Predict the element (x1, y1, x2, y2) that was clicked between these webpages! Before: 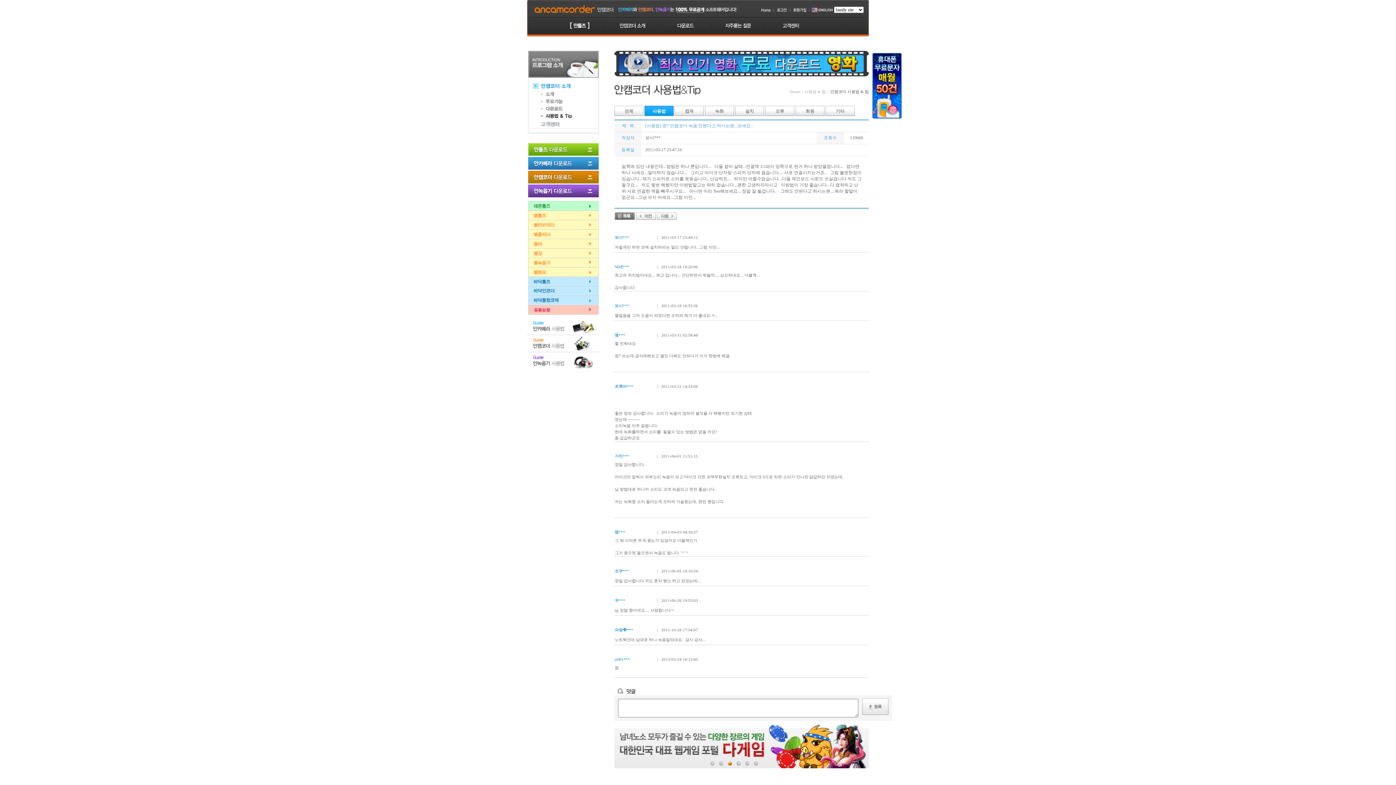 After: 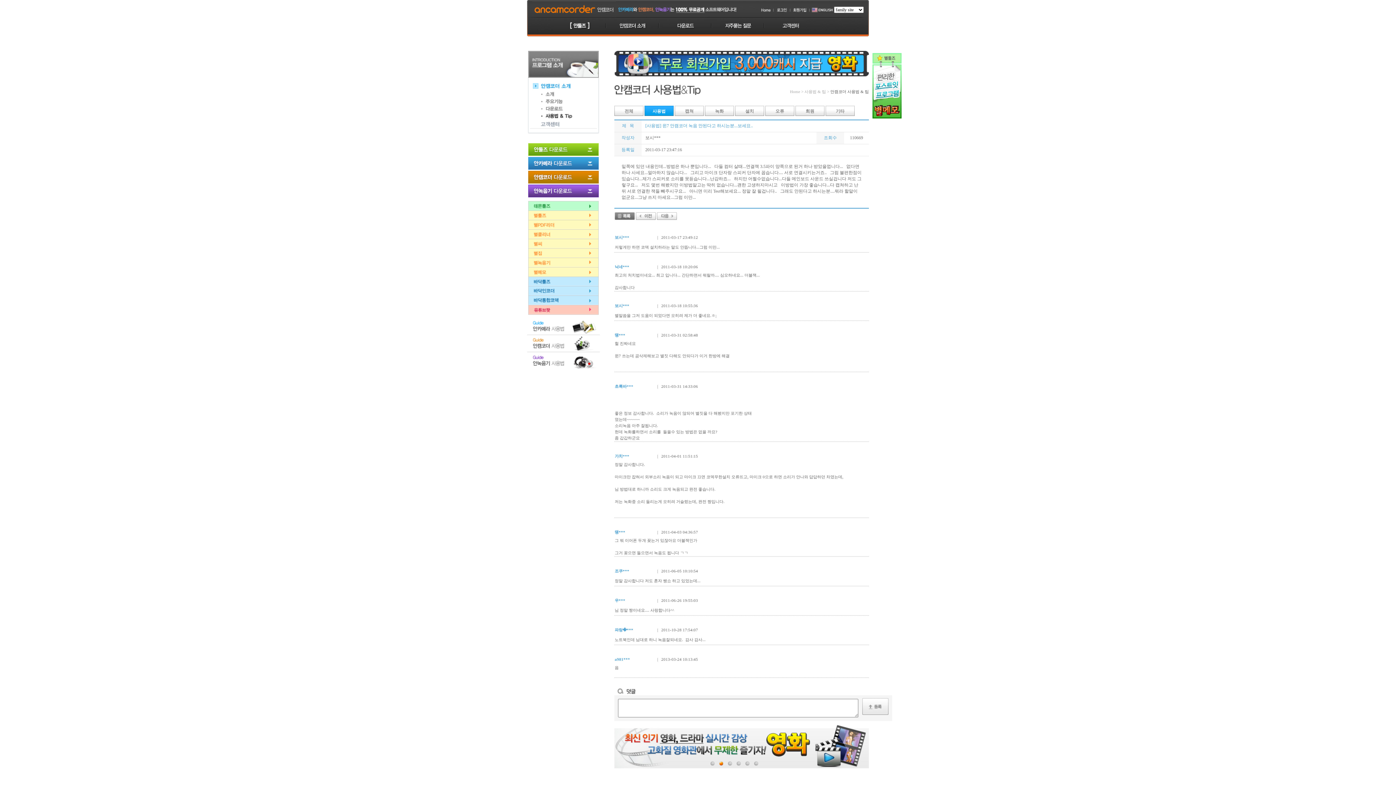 Action: bbox: (528, 222, 598, 227)